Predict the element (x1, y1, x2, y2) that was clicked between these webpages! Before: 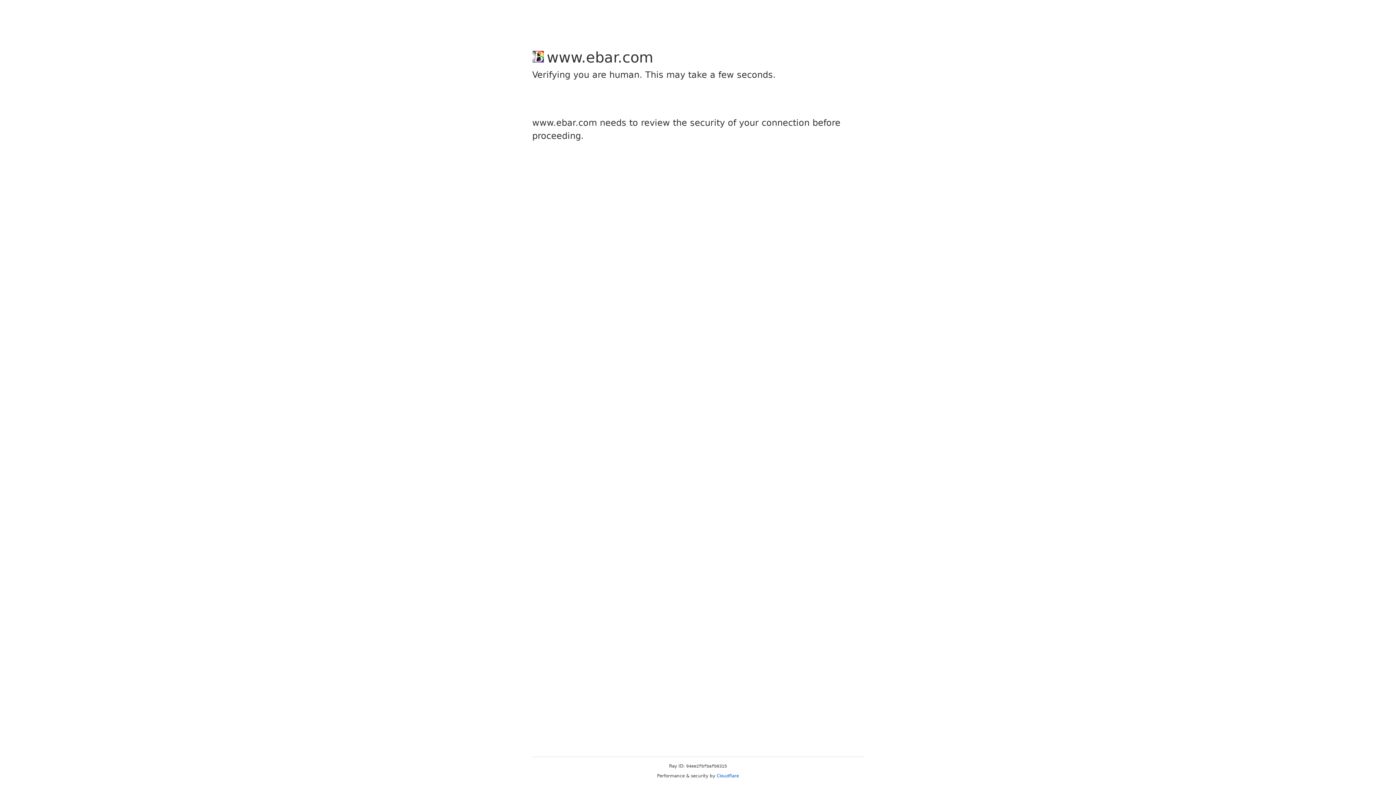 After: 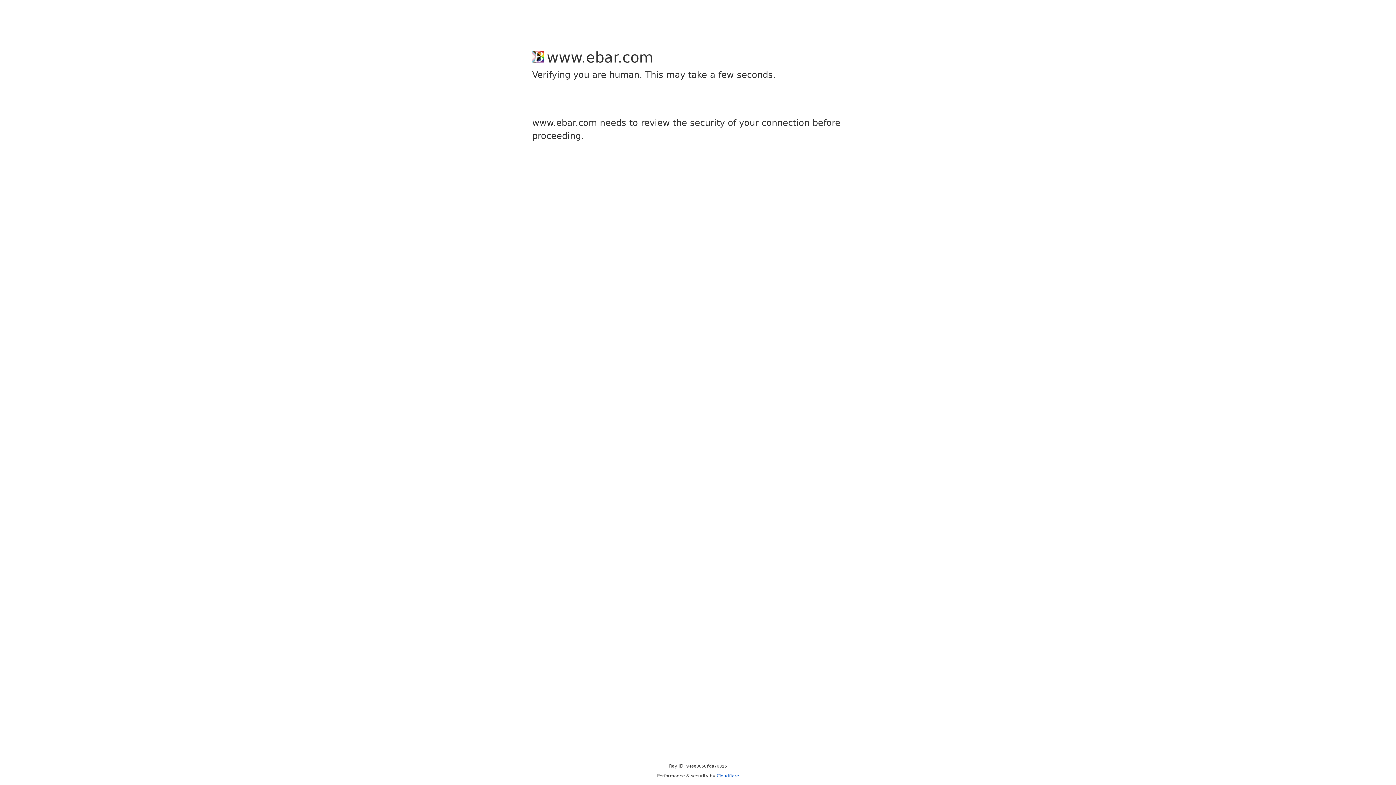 Action: bbox: (716, 773, 739, 778) label: Cloudflare